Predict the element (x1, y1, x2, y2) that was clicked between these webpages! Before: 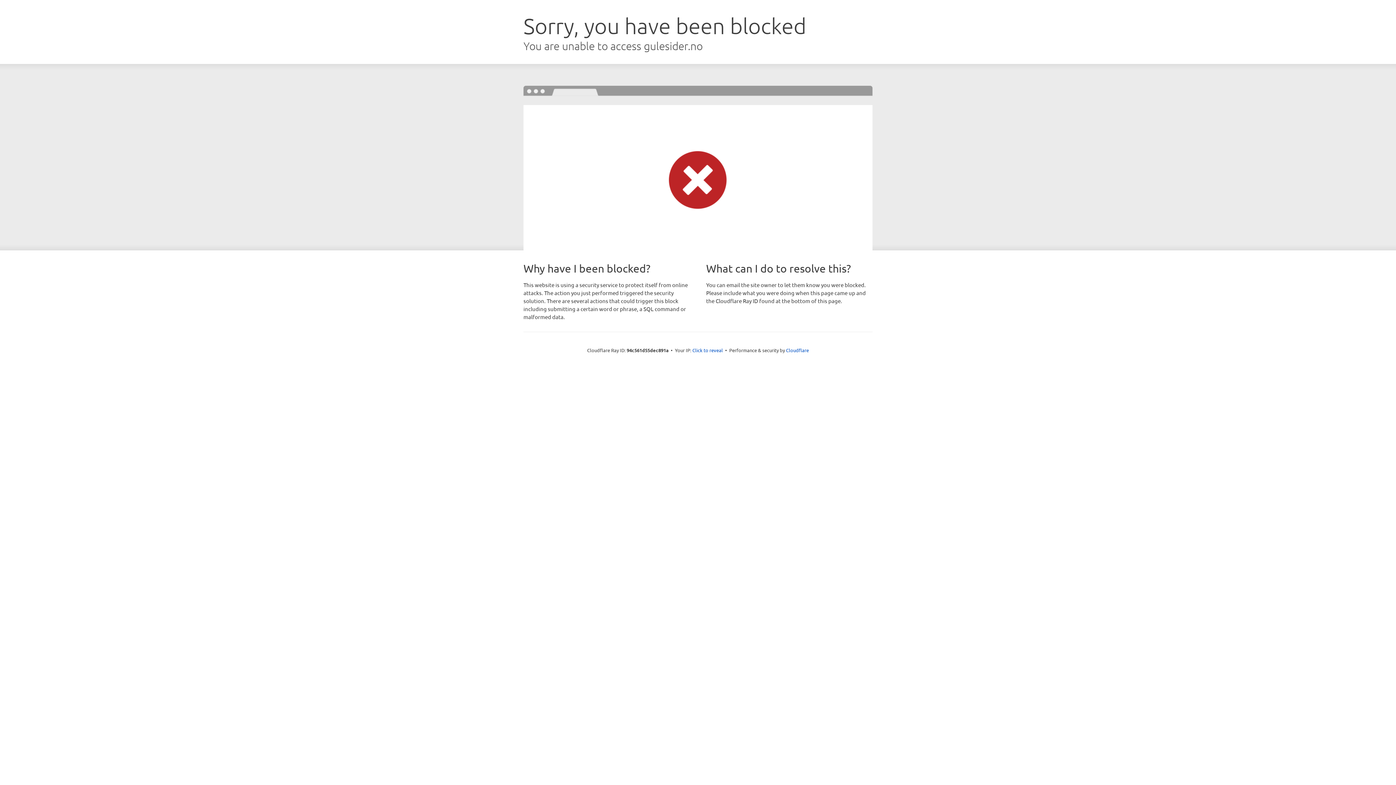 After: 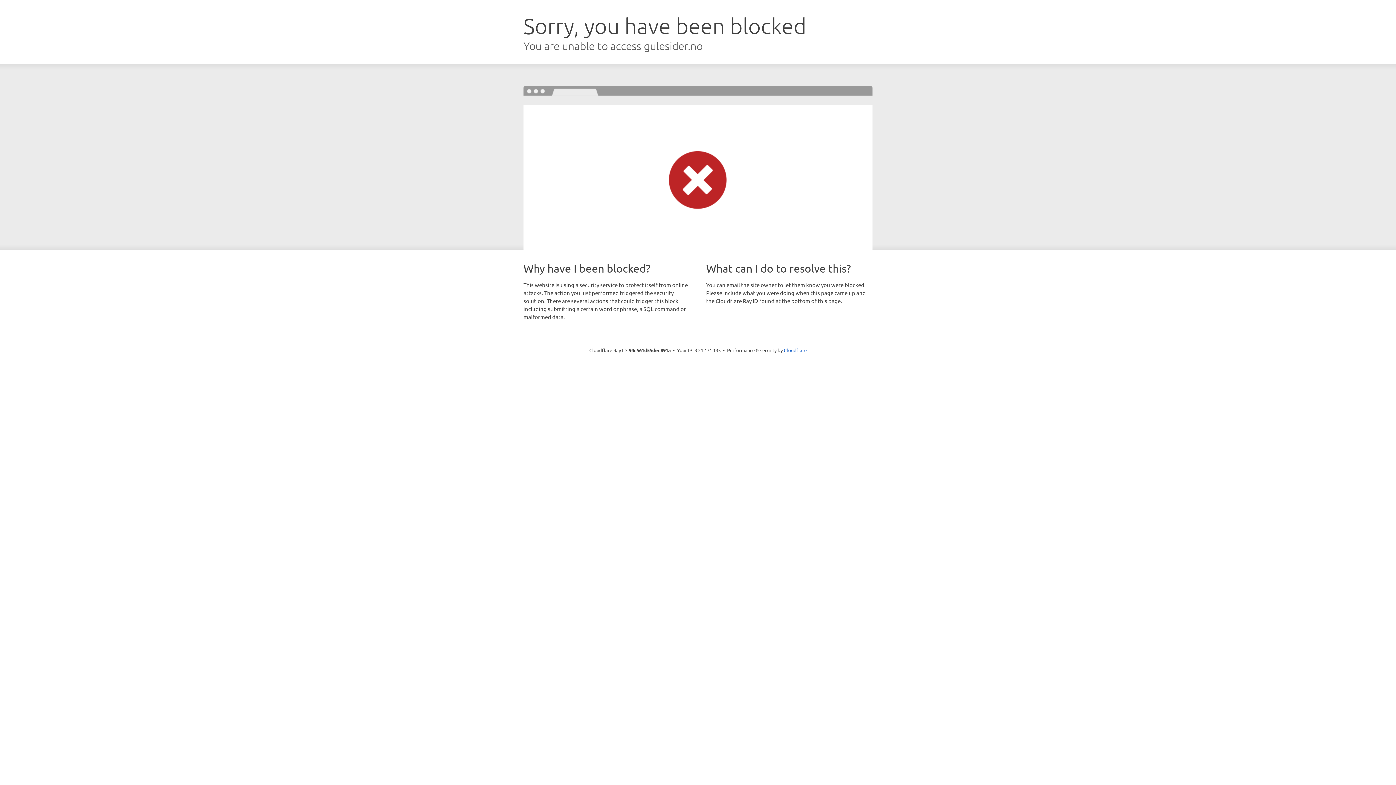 Action: label: Click to reveal bbox: (692, 346, 723, 353)